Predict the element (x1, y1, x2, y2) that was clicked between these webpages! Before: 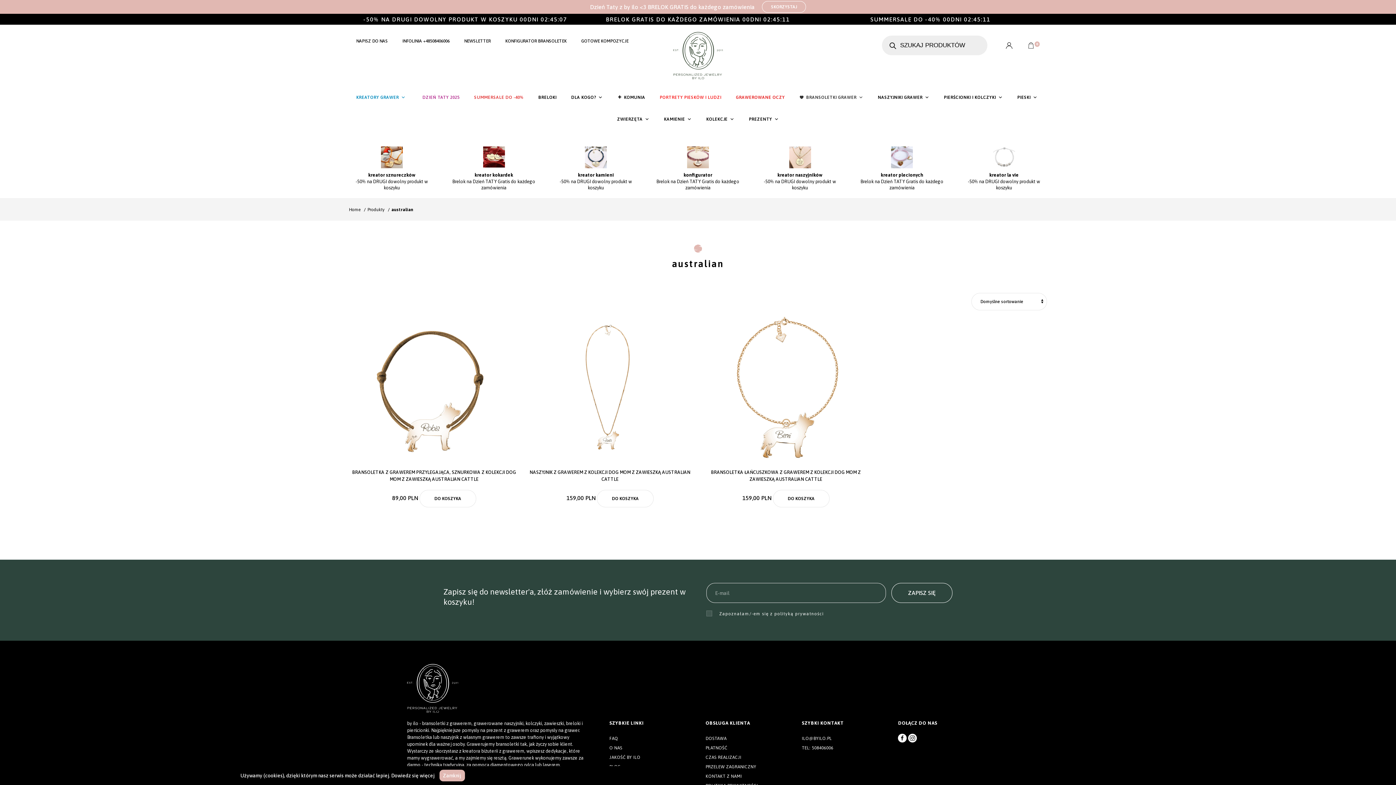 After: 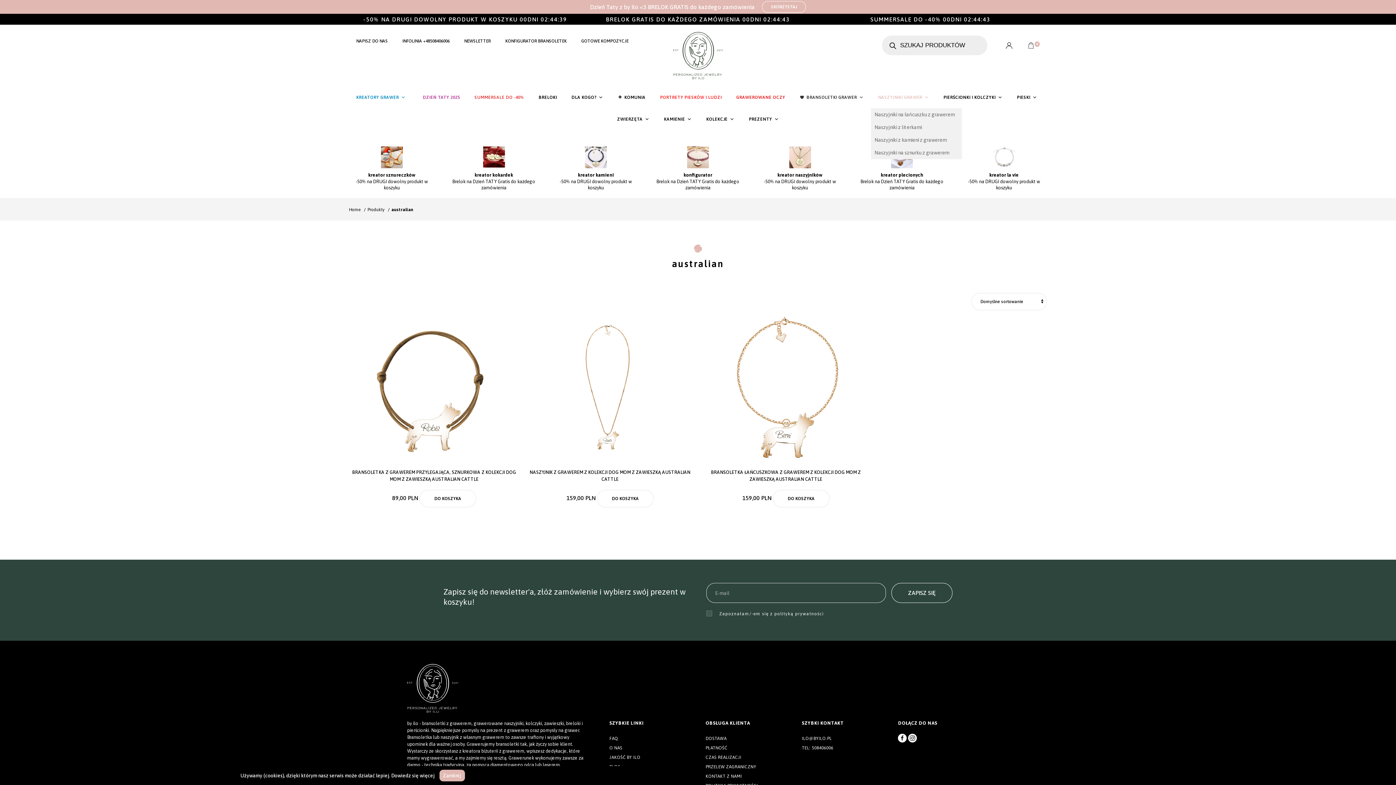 Action: label: NASZYJNIKI GRAWER bbox: (870, 86, 936, 108)